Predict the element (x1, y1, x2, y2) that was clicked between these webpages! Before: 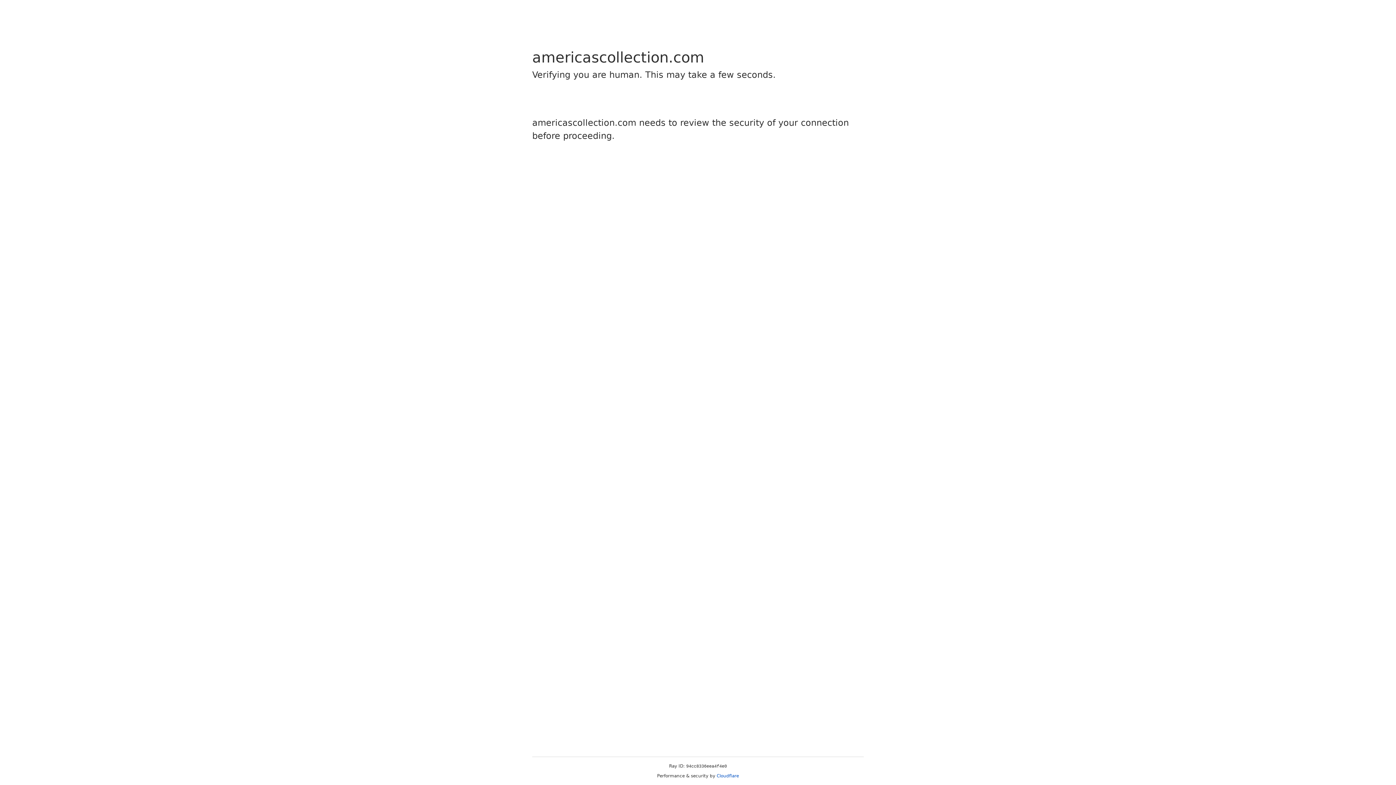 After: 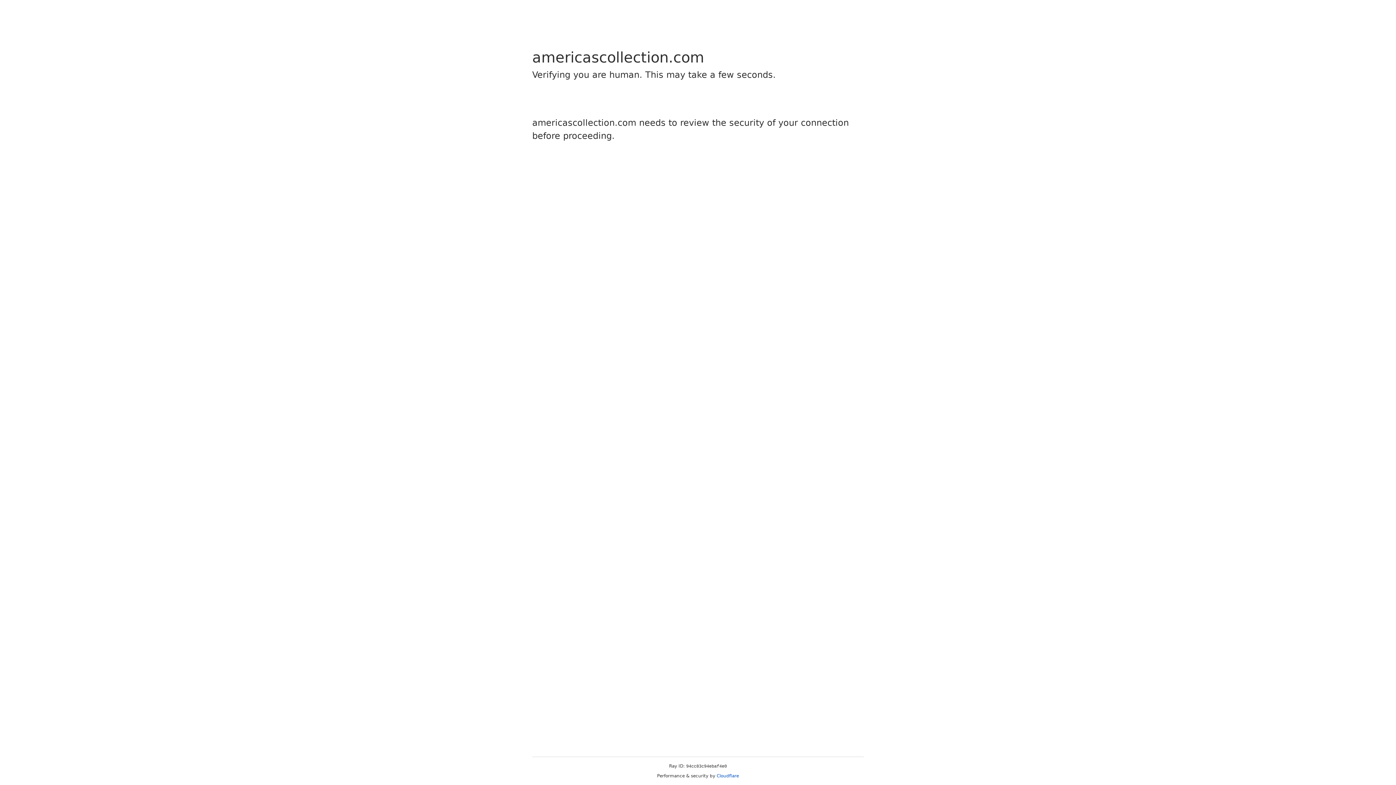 Action: label: Cloudflare bbox: (716, 773, 739, 778)